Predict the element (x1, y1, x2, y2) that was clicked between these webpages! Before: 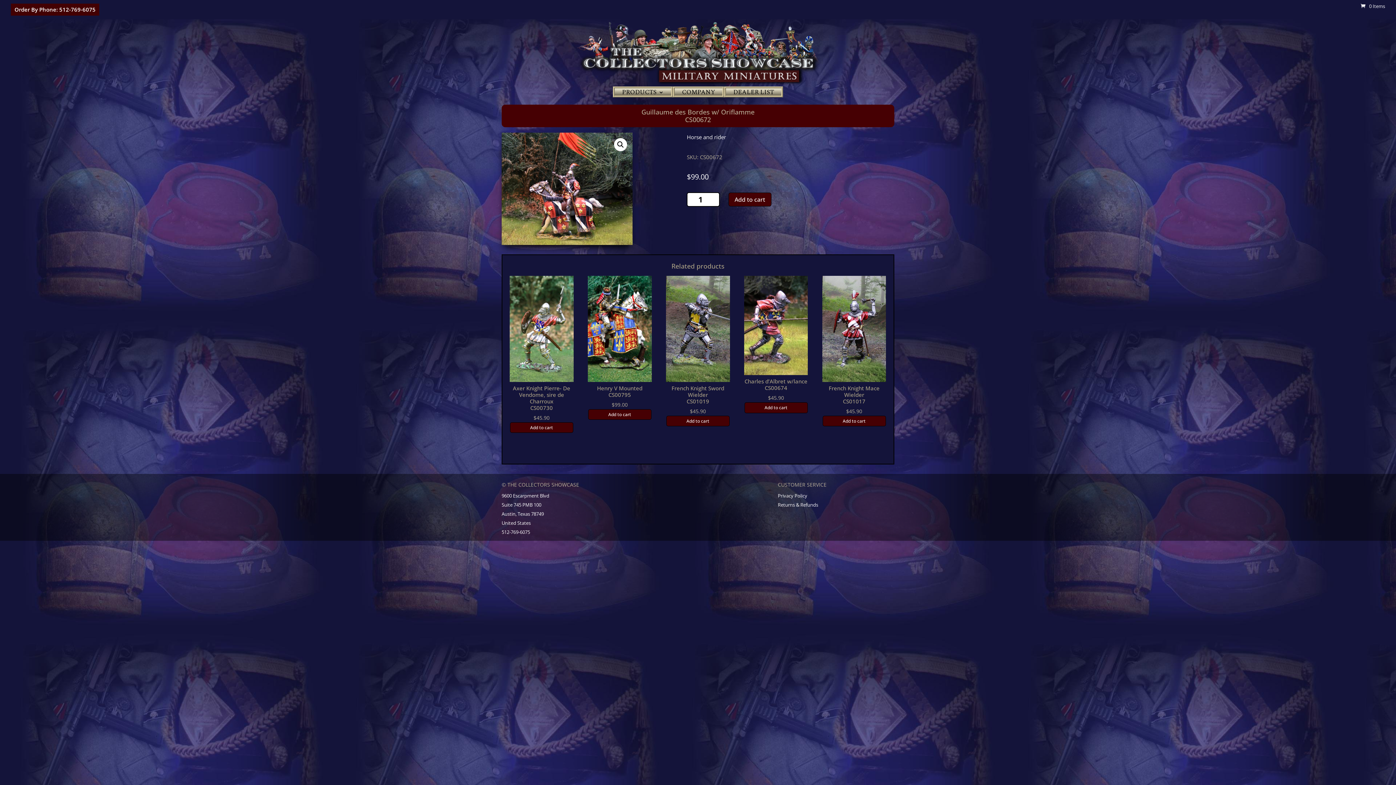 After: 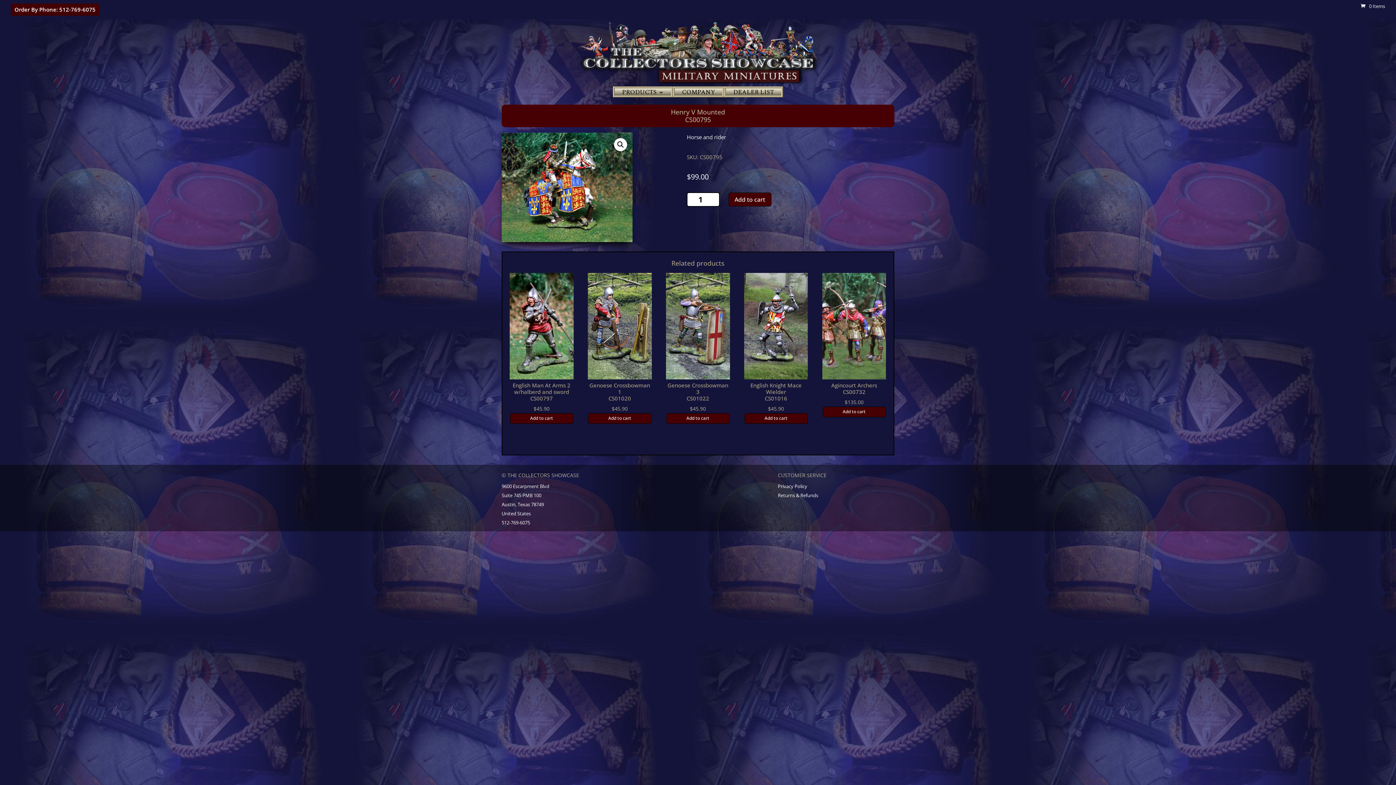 Action: bbox: (587, 275, 651, 409) label: Henry V Mounted
CS00795
$99.00